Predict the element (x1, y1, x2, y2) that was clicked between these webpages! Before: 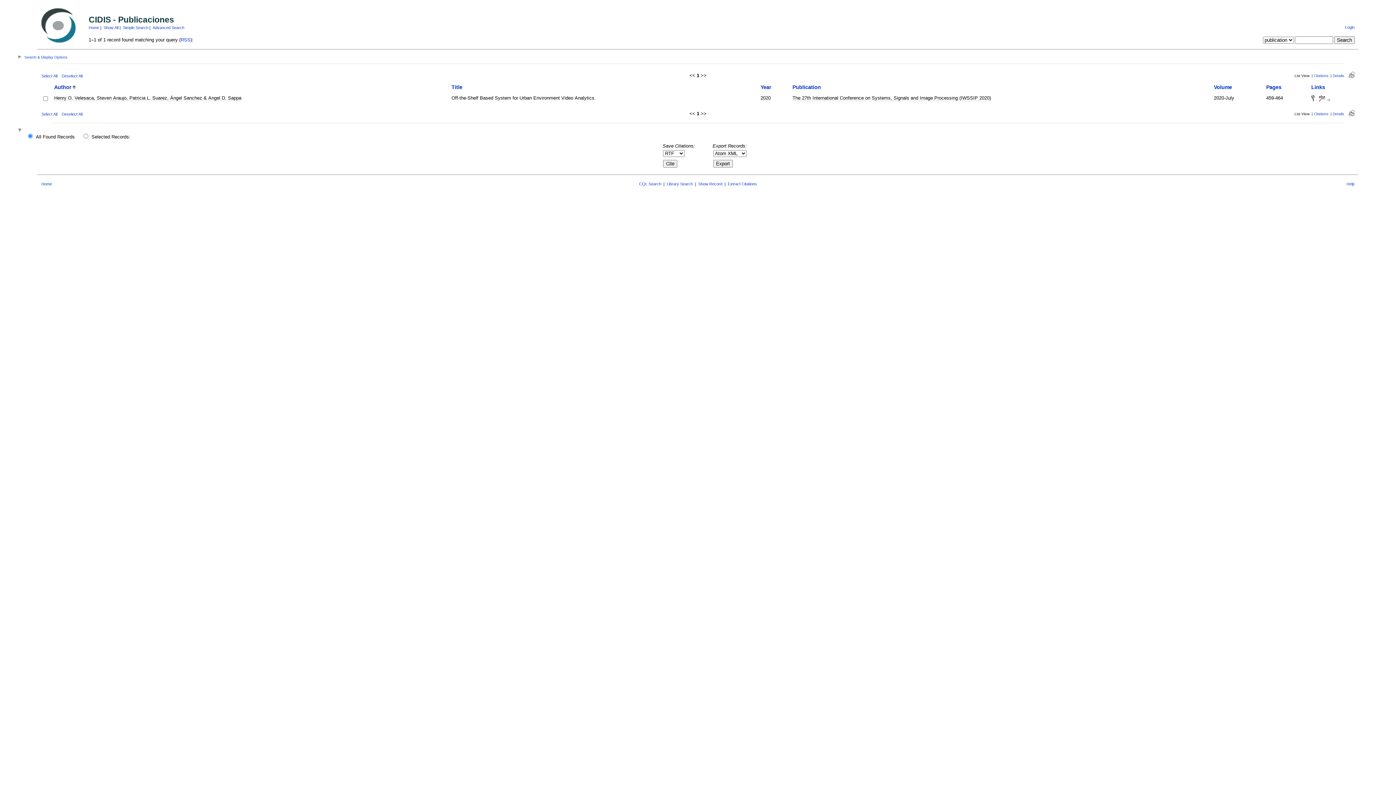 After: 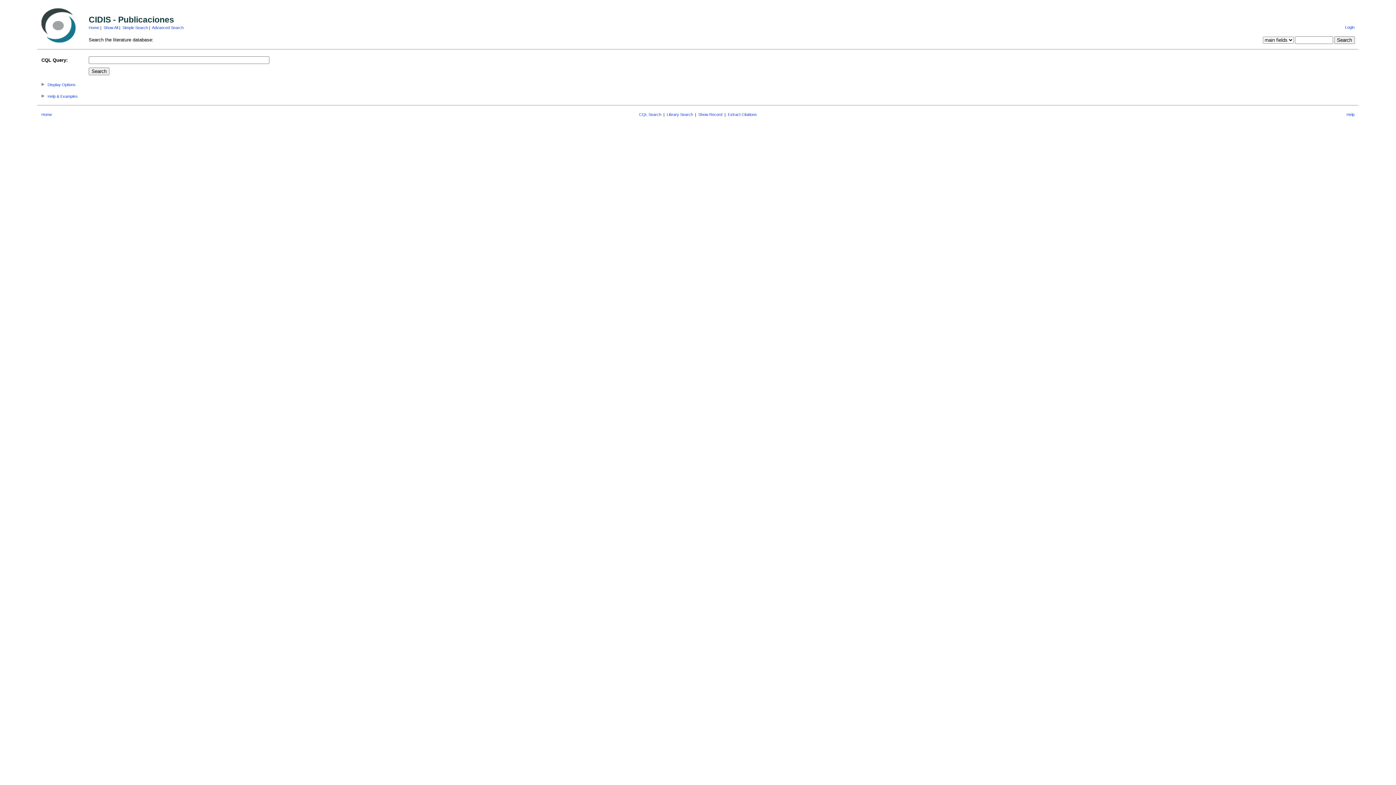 Action: bbox: (639, 181, 661, 186) label: CQL Search